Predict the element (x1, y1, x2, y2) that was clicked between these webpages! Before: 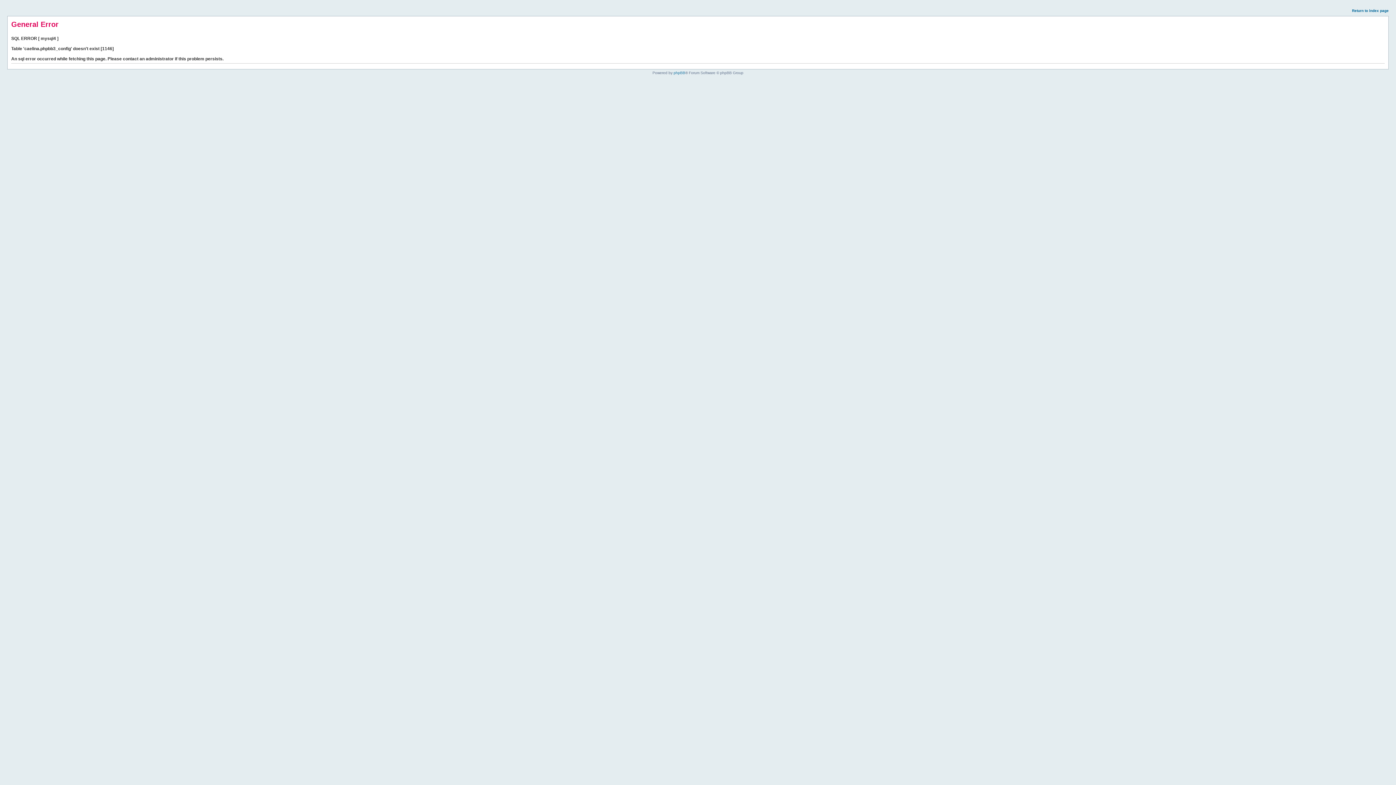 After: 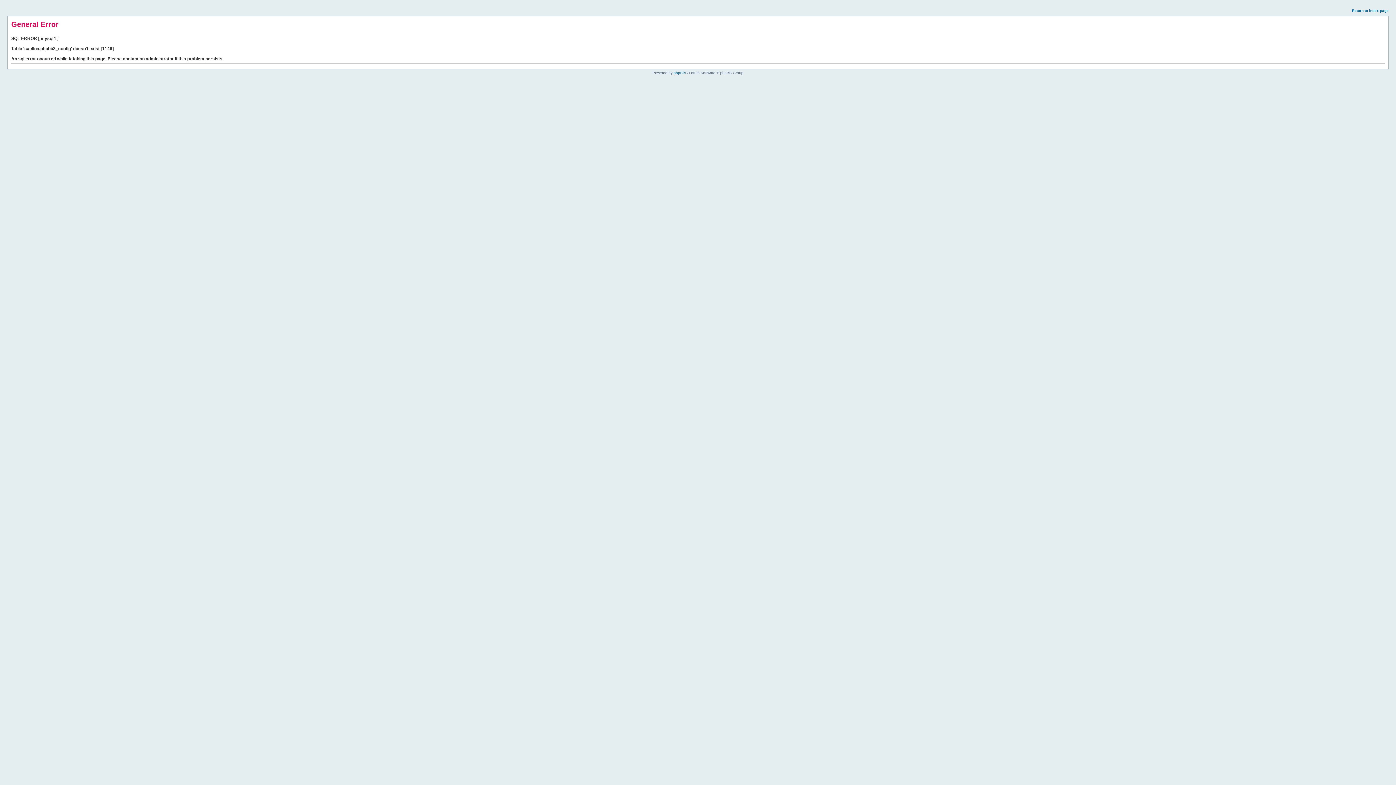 Action: bbox: (1352, 8, 1389, 12) label: Return to index page